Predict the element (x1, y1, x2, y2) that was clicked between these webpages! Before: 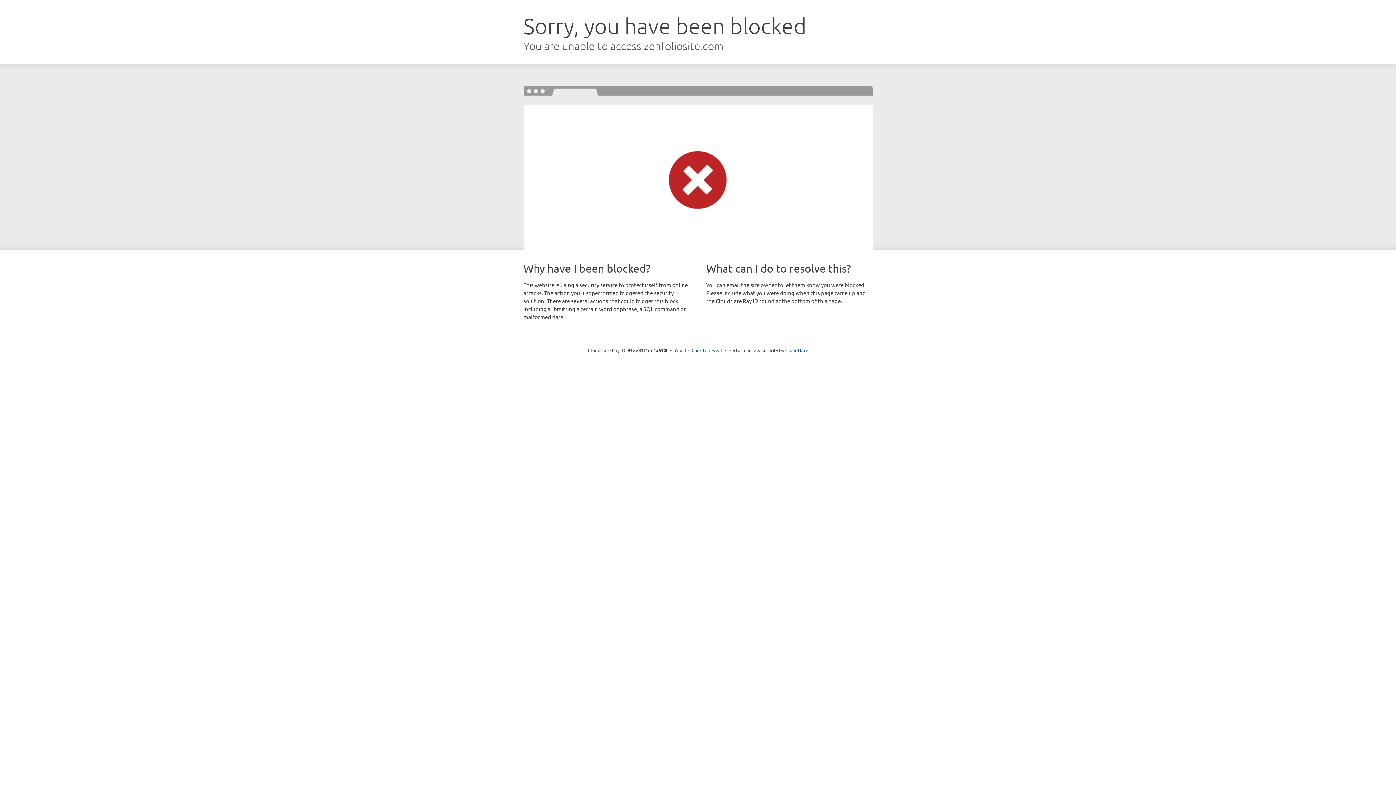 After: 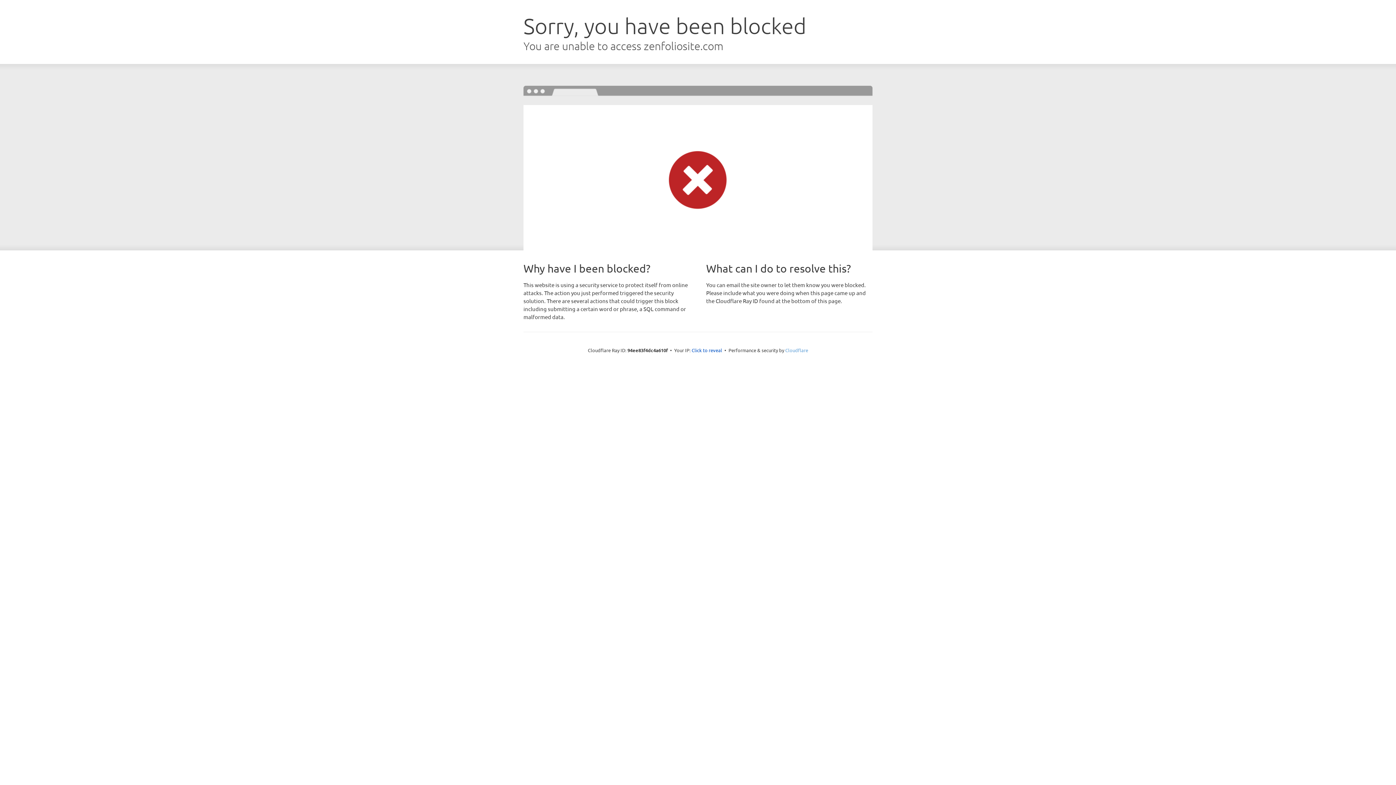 Action: bbox: (785, 347, 808, 353) label: Cloudflare